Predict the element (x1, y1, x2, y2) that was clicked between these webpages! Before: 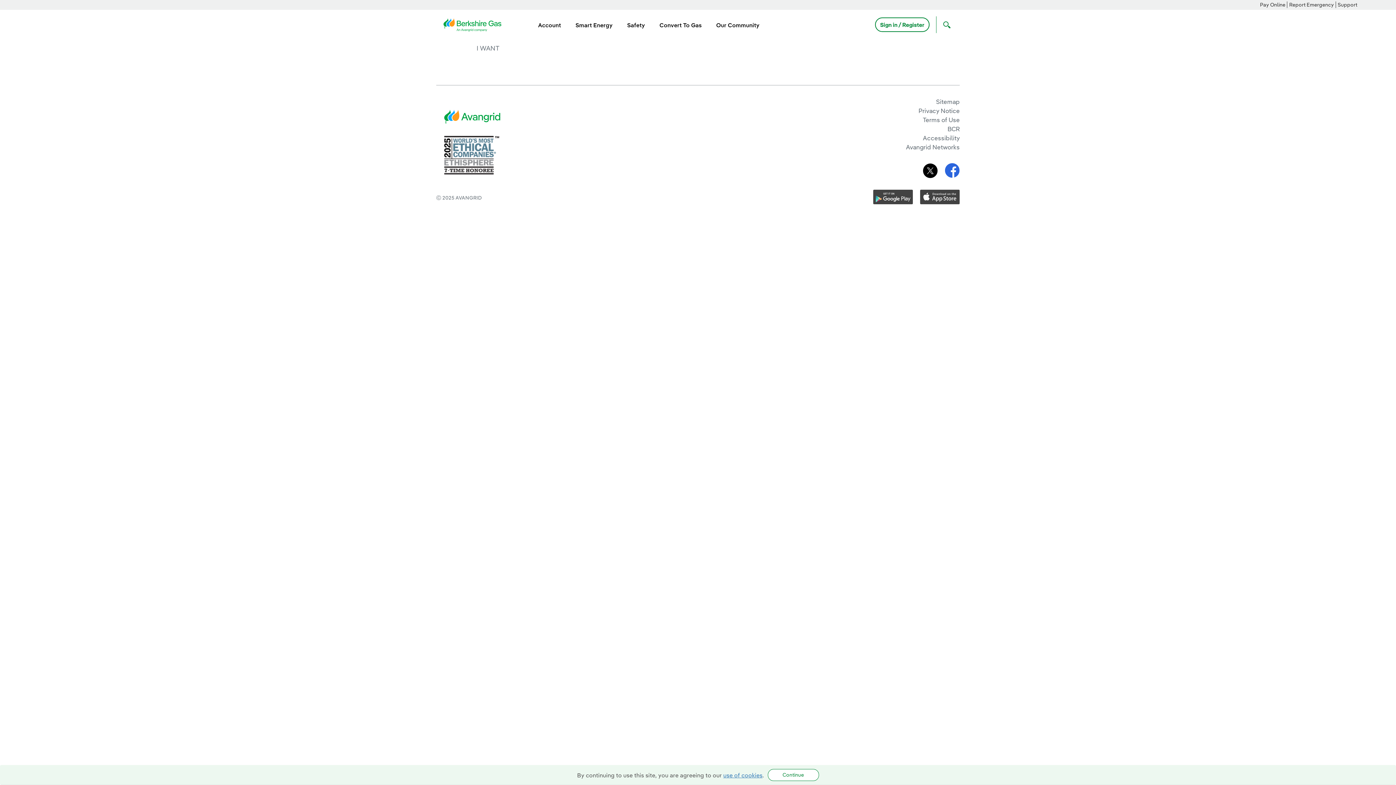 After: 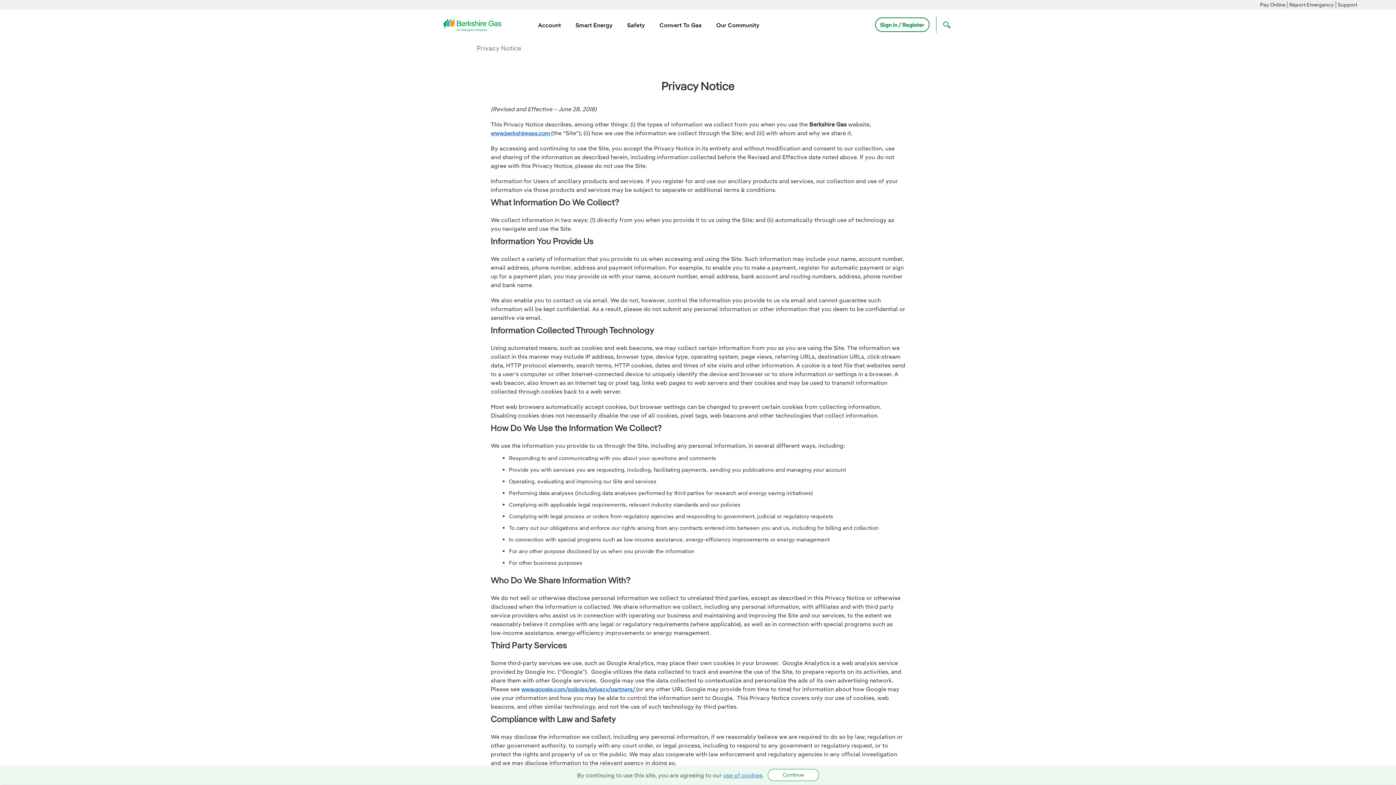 Action: label: Privacy Notice bbox: (918, 106, 960, 114)